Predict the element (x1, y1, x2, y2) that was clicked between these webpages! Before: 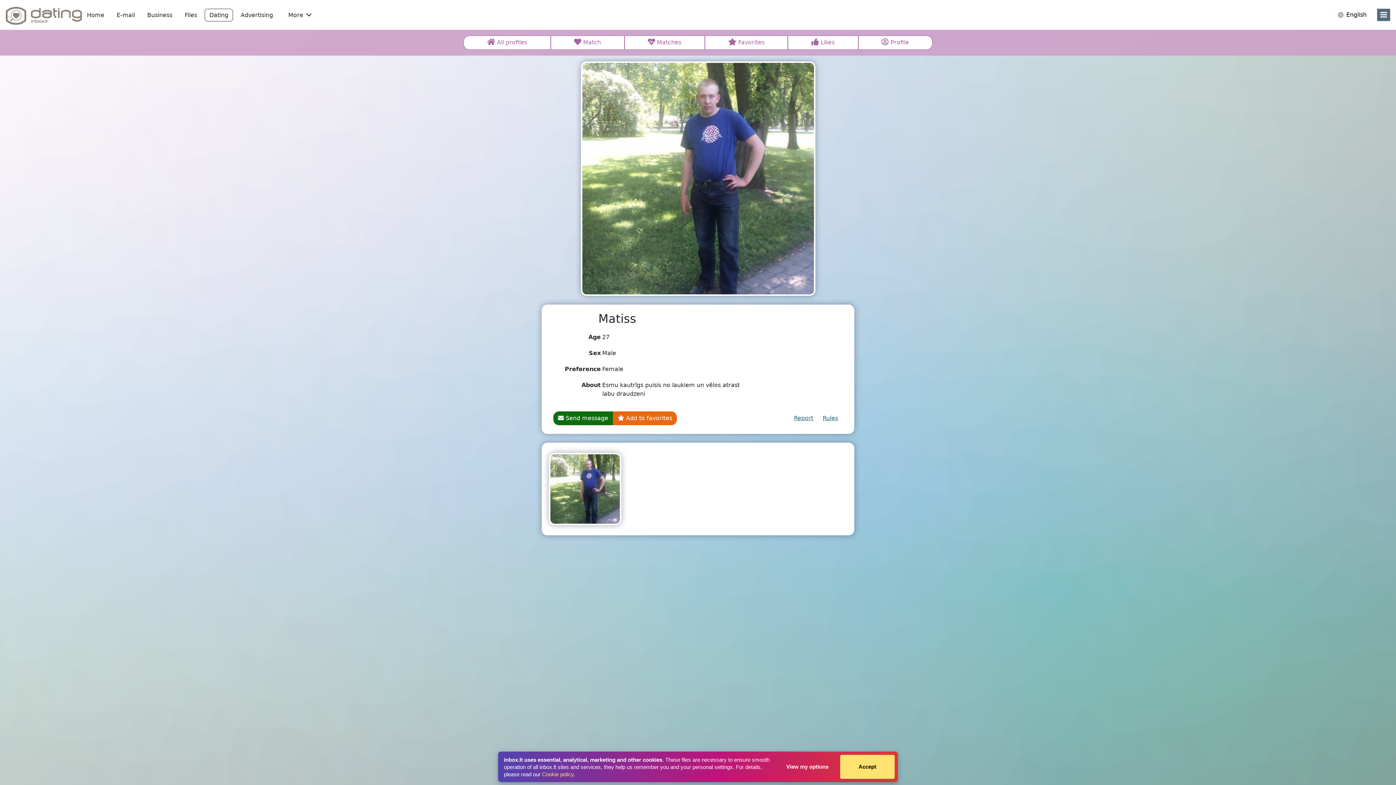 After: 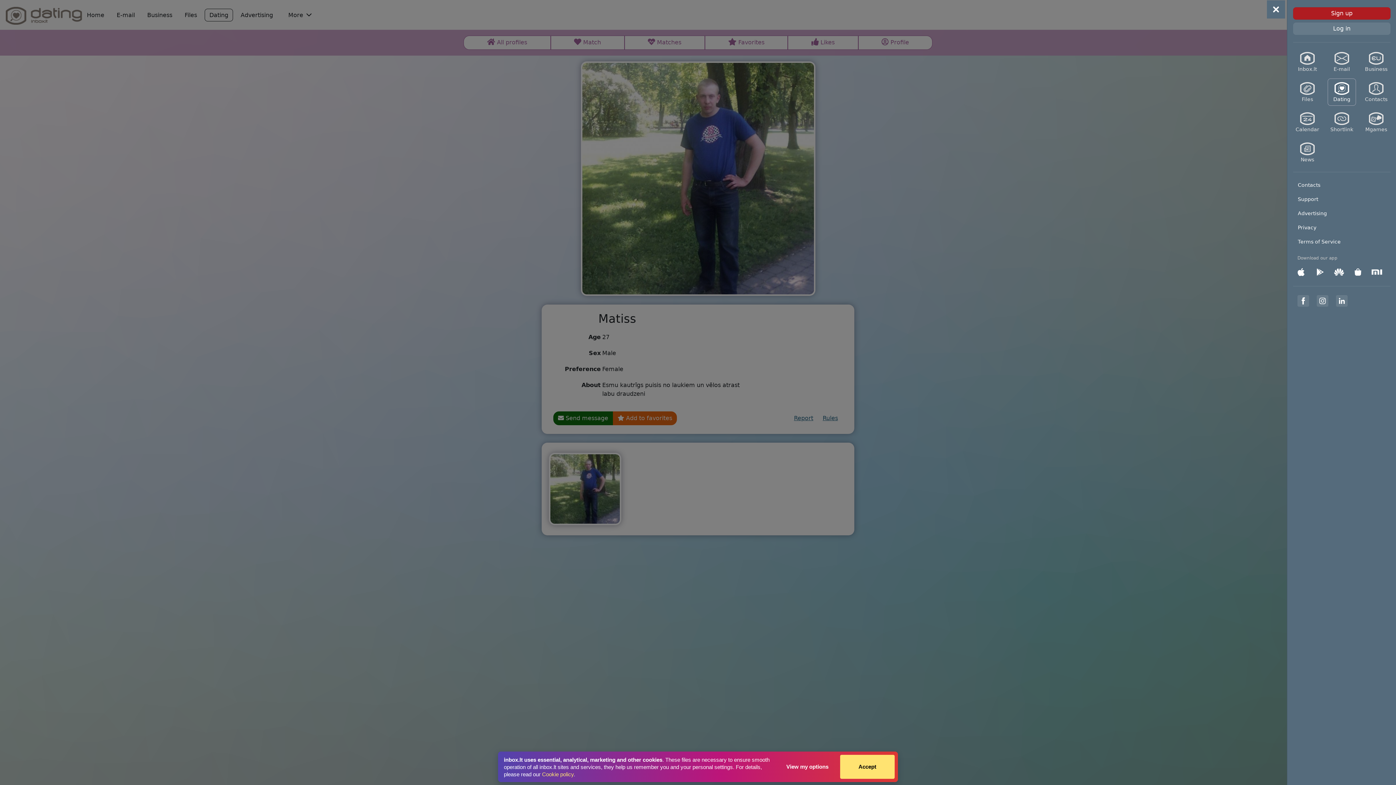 Action: bbox: (1377, 8, 1390, 21) label: menu